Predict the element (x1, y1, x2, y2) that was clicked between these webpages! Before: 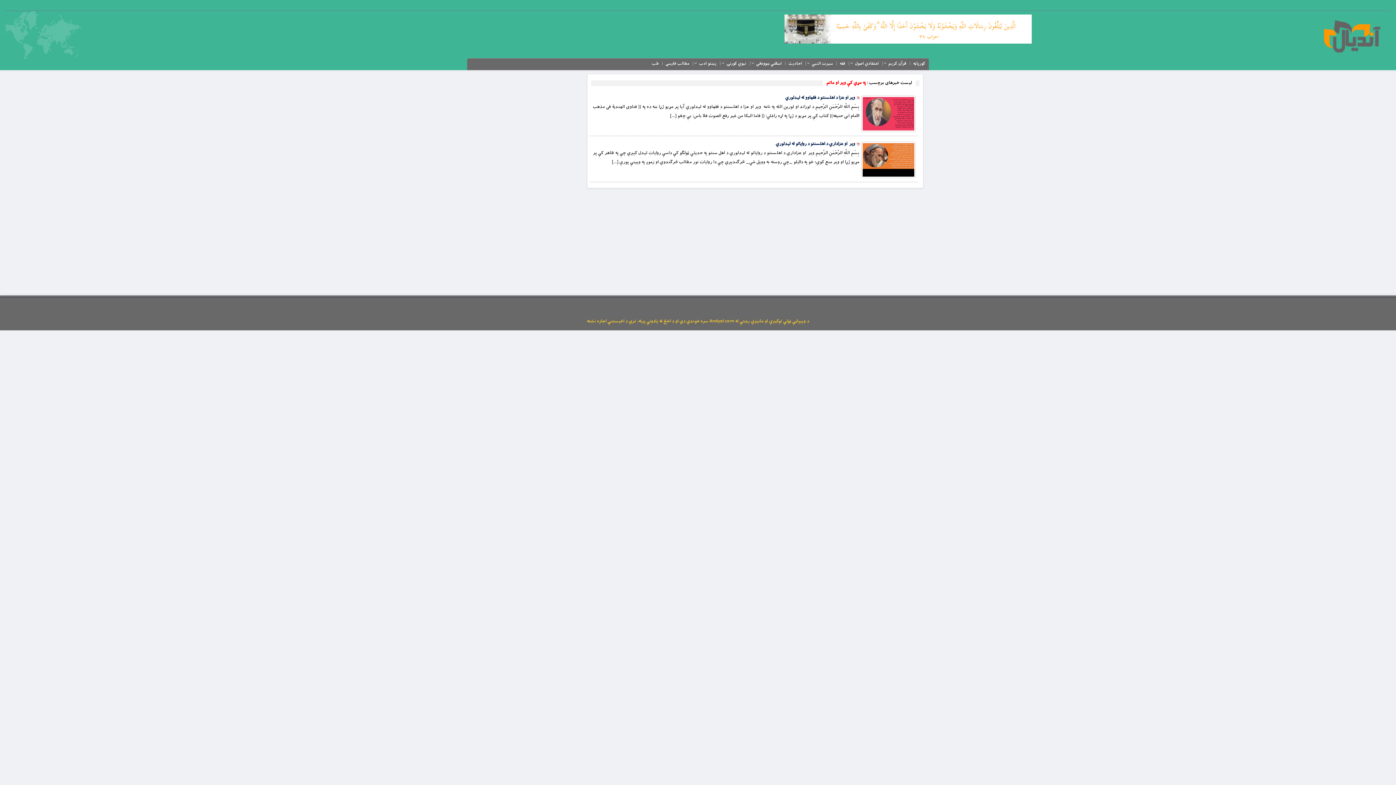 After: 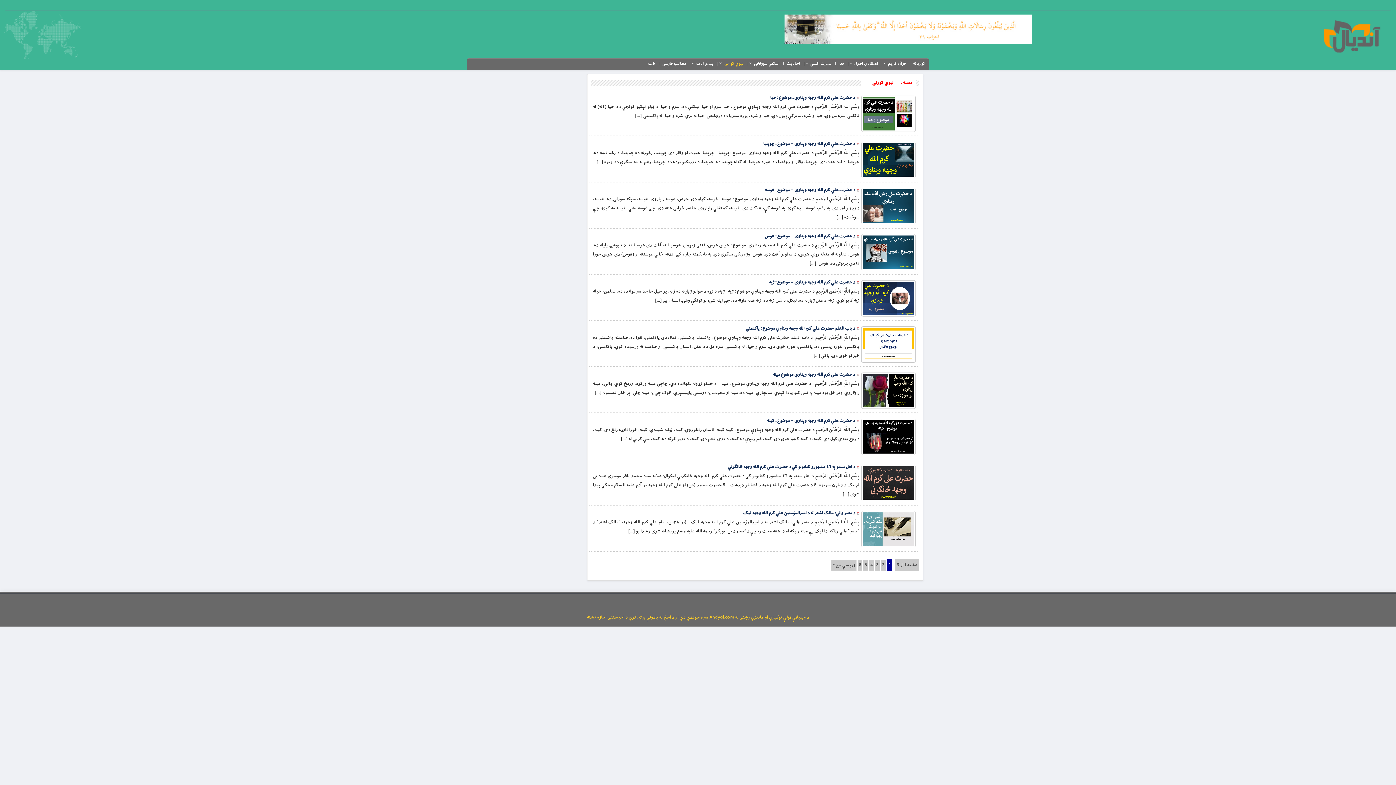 Action: label: نبوي کورنۍ bbox: (724, 59, 748, 68)